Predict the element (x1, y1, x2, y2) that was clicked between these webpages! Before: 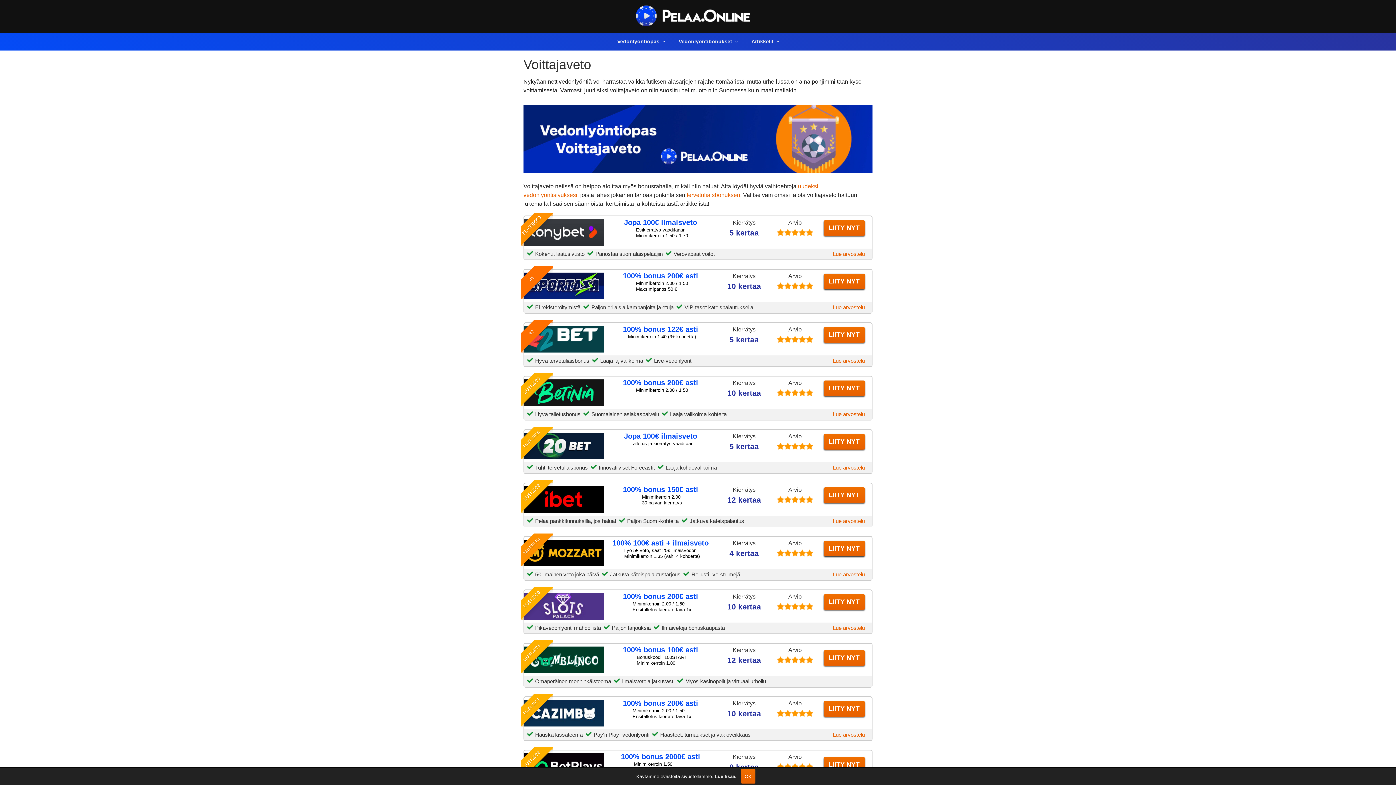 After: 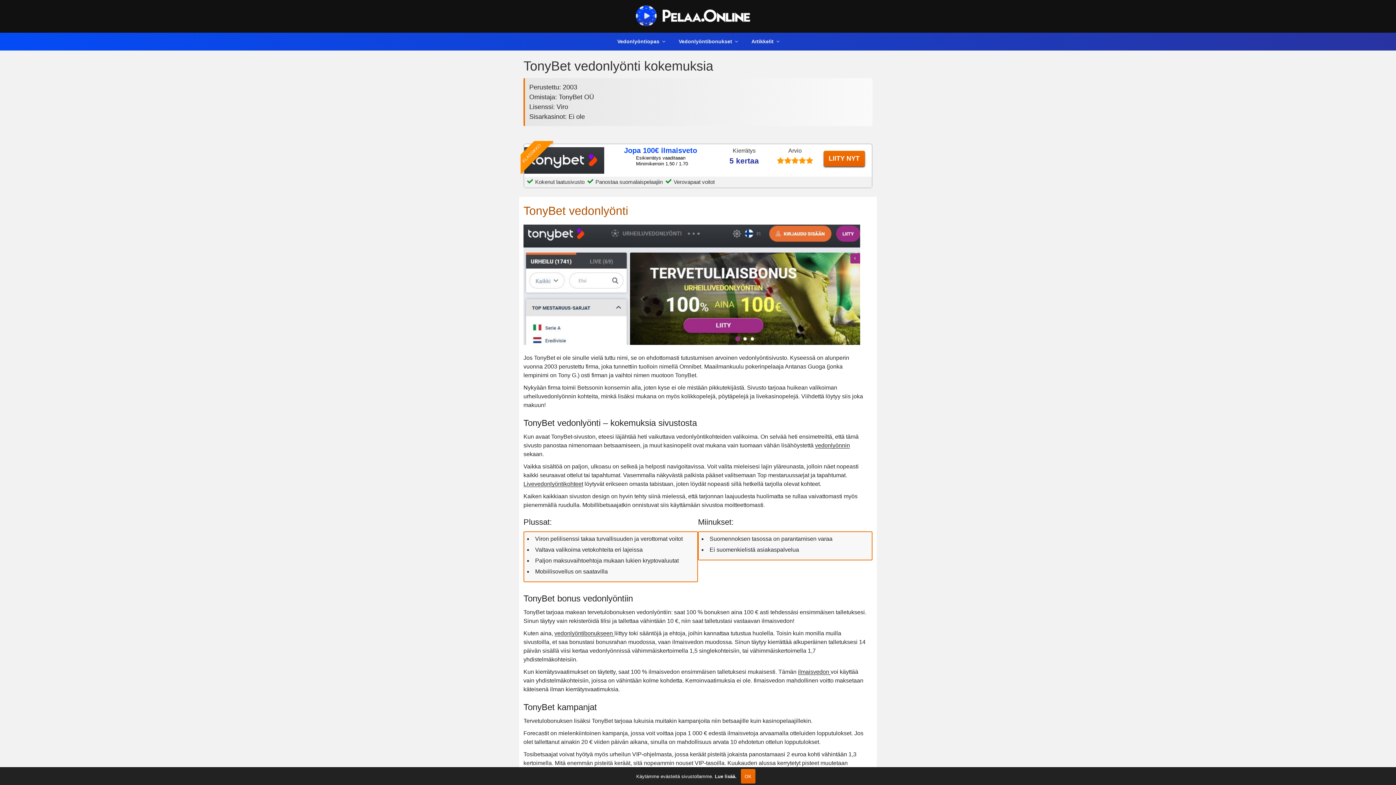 Action: label: Lue arvostelu bbox: (833, 250, 865, 256)